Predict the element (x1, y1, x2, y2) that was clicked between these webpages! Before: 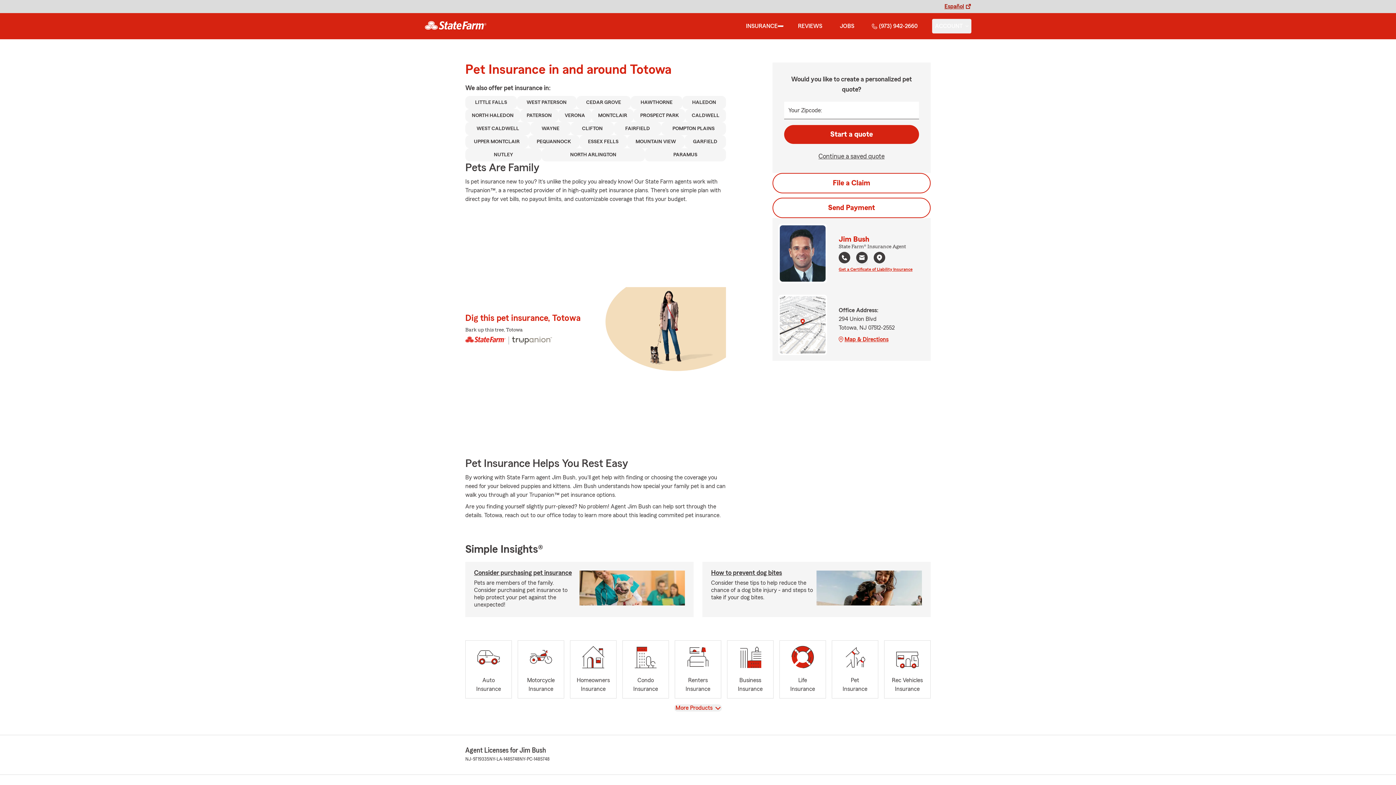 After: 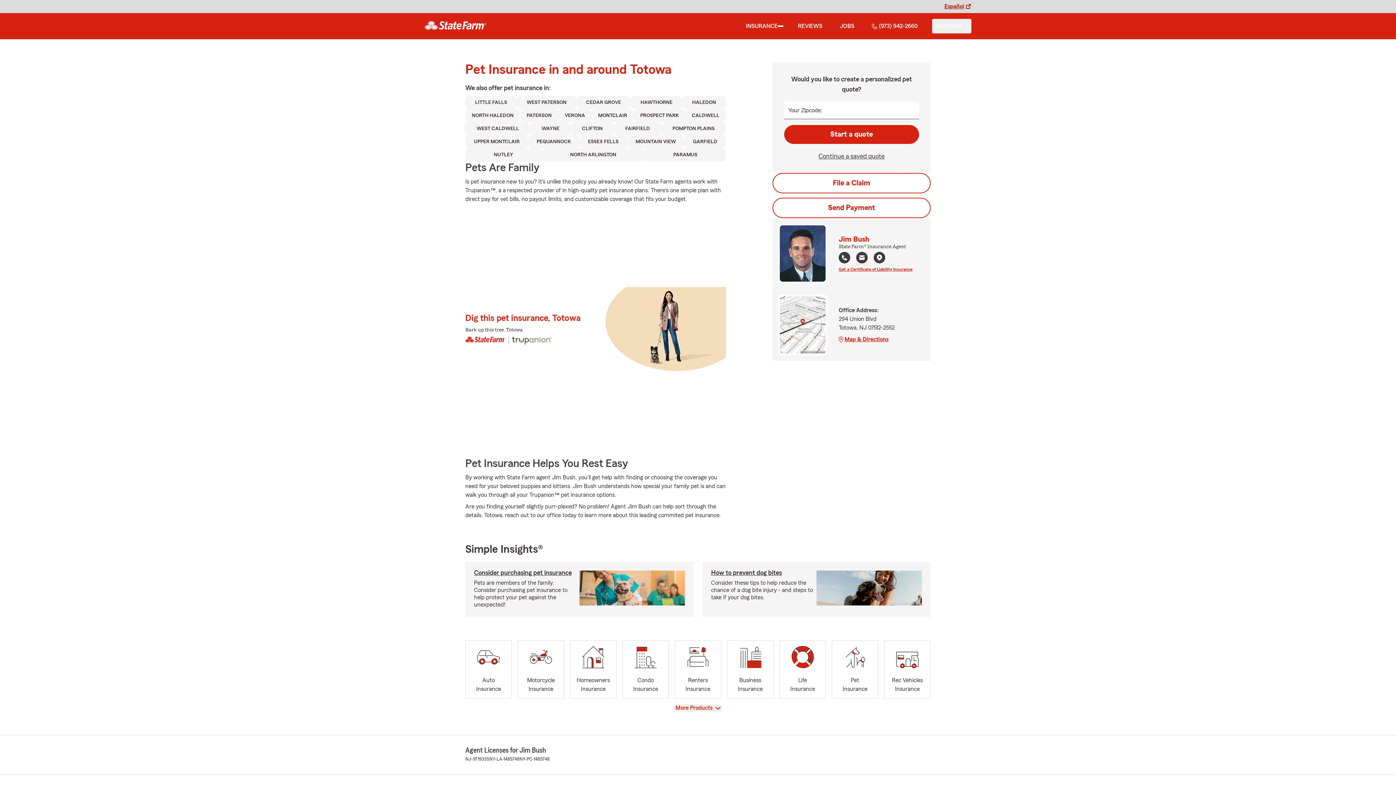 Action: bbox: (831, 640, 878, 698) label: Pet
Insurance